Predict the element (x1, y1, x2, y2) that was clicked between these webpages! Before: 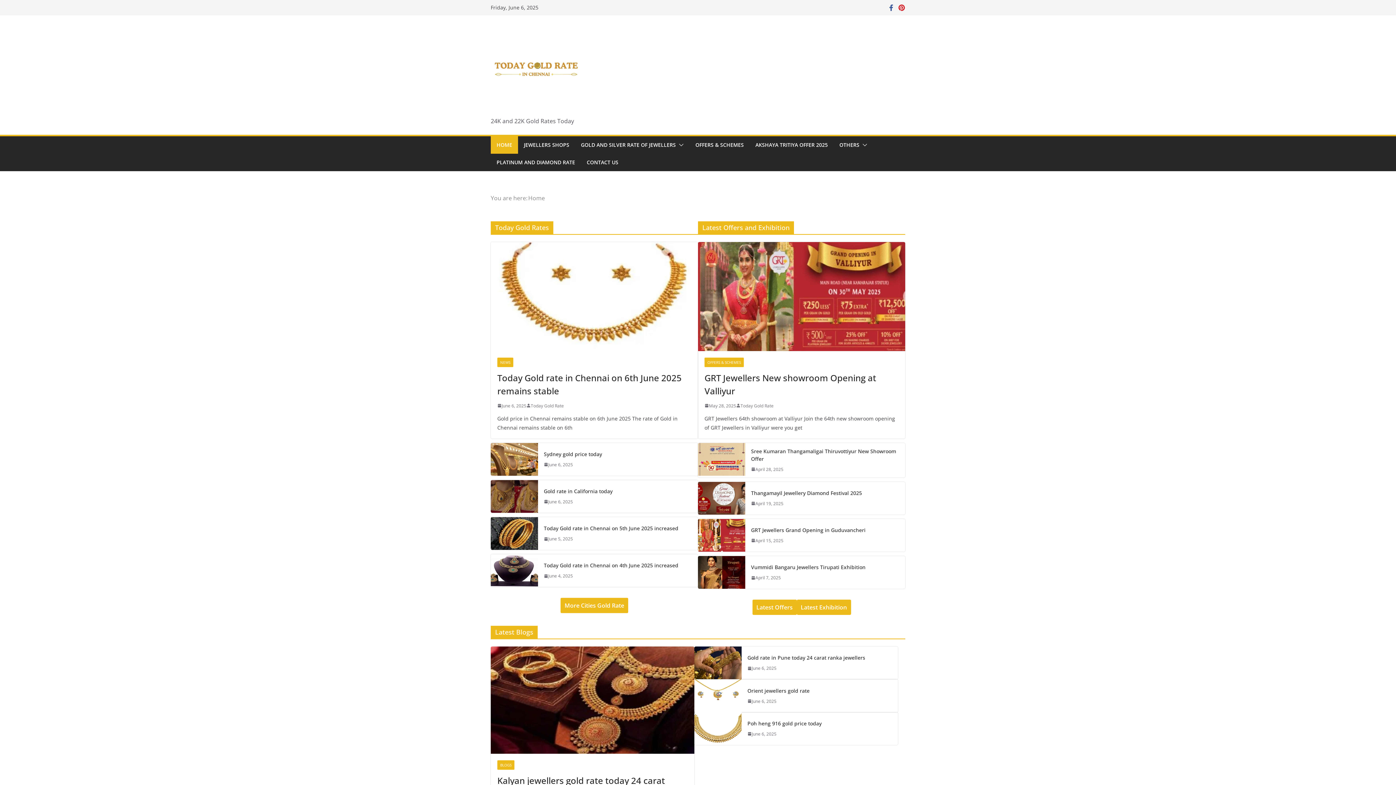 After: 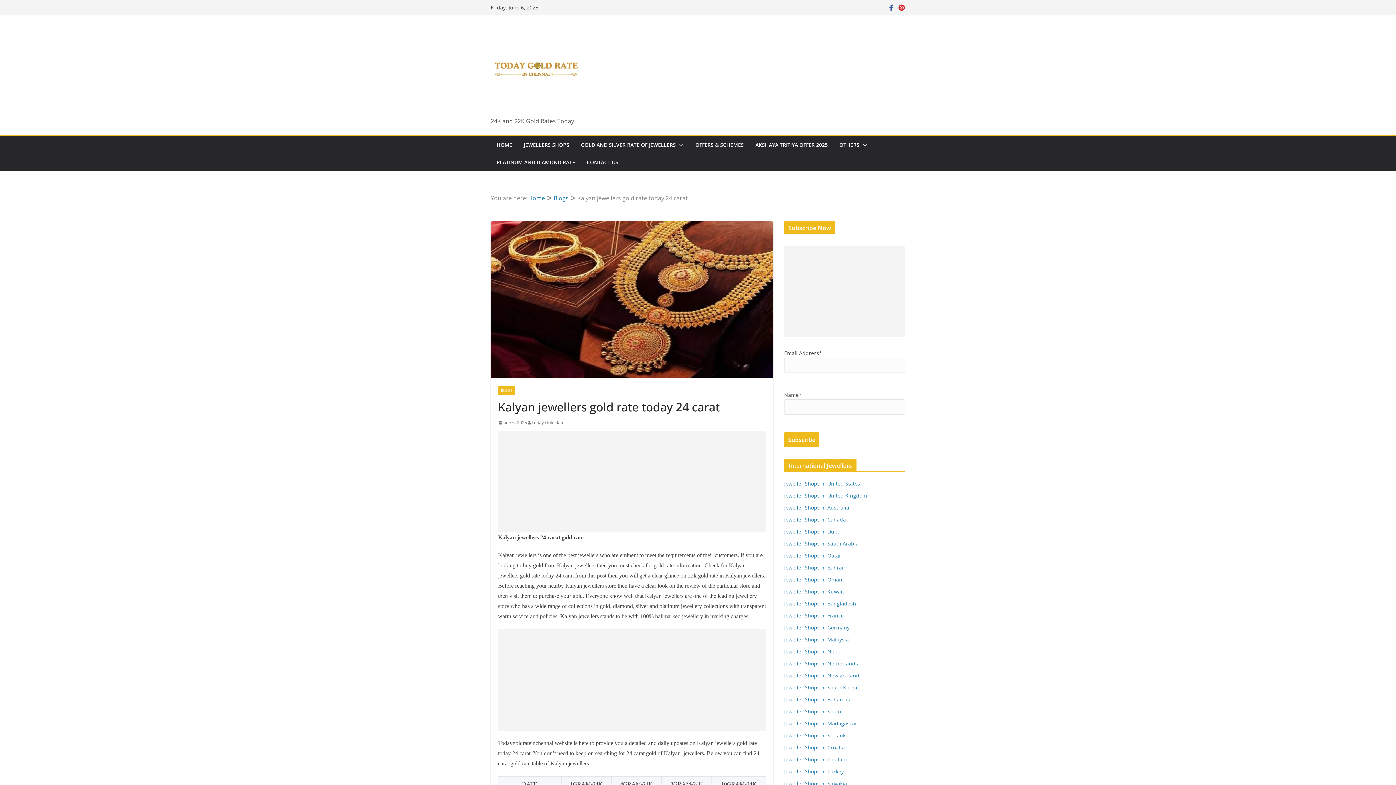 Action: label: Kalyan jewellers gold rate today 24 carat bbox: (497, 774, 688, 787)